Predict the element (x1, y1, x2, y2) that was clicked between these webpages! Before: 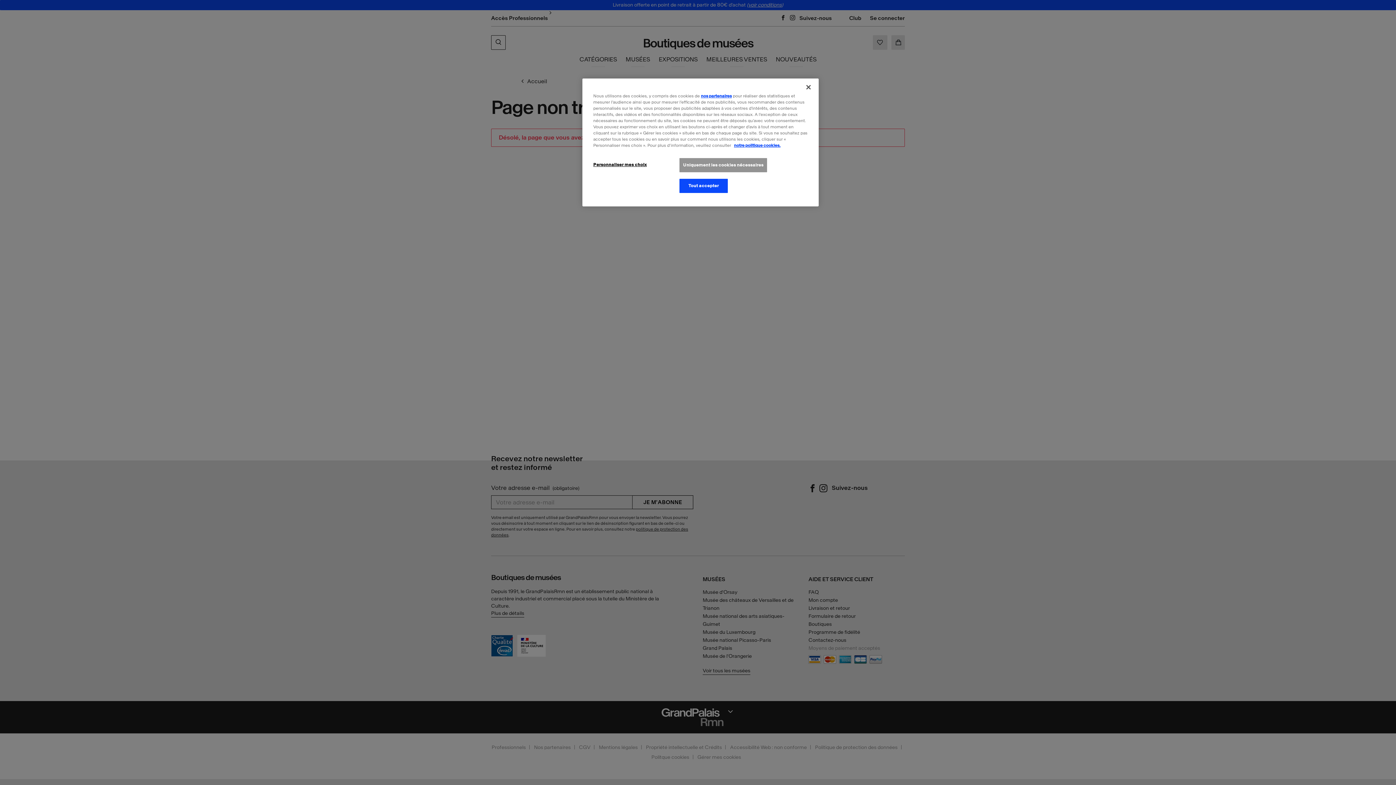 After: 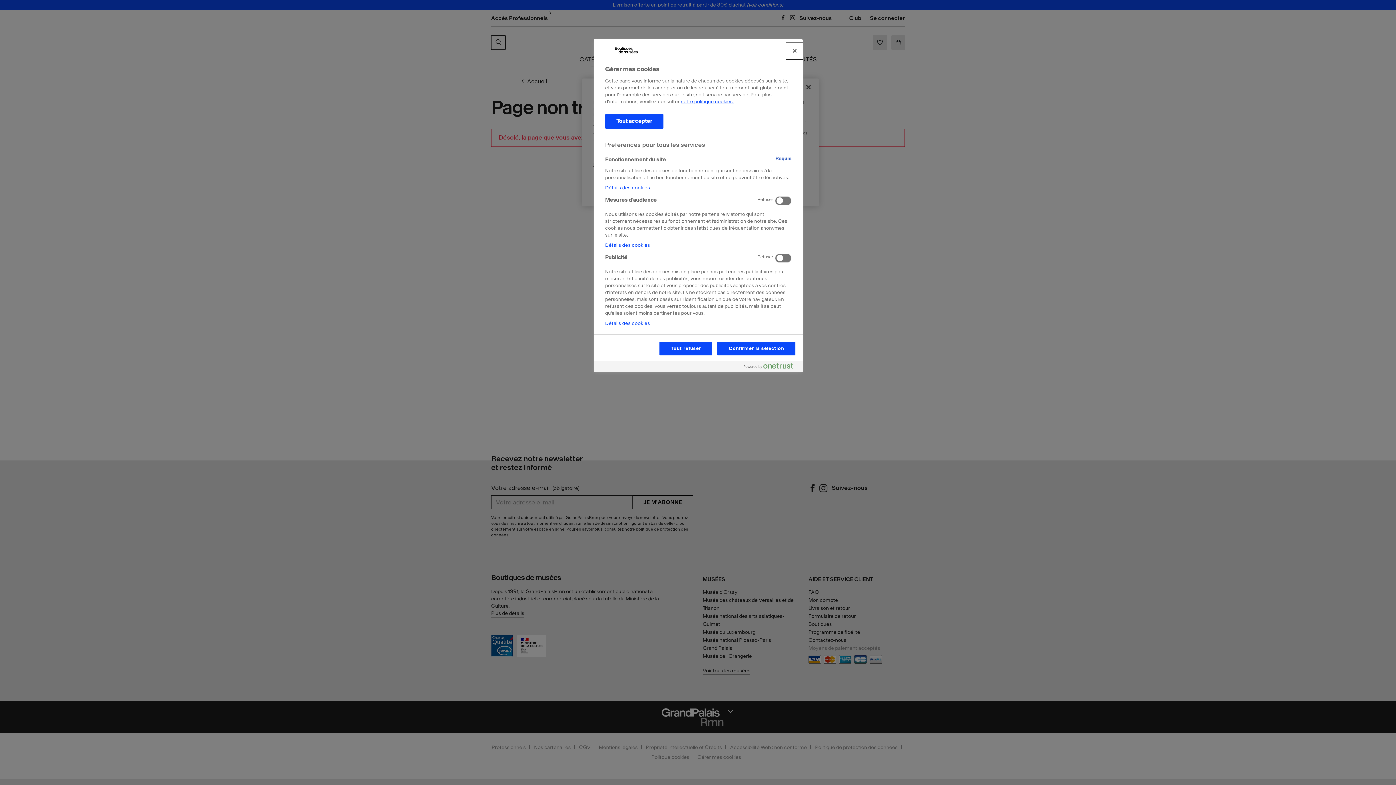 Action: label: Personnaliser mes choix bbox: (593, 157, 646, 172)